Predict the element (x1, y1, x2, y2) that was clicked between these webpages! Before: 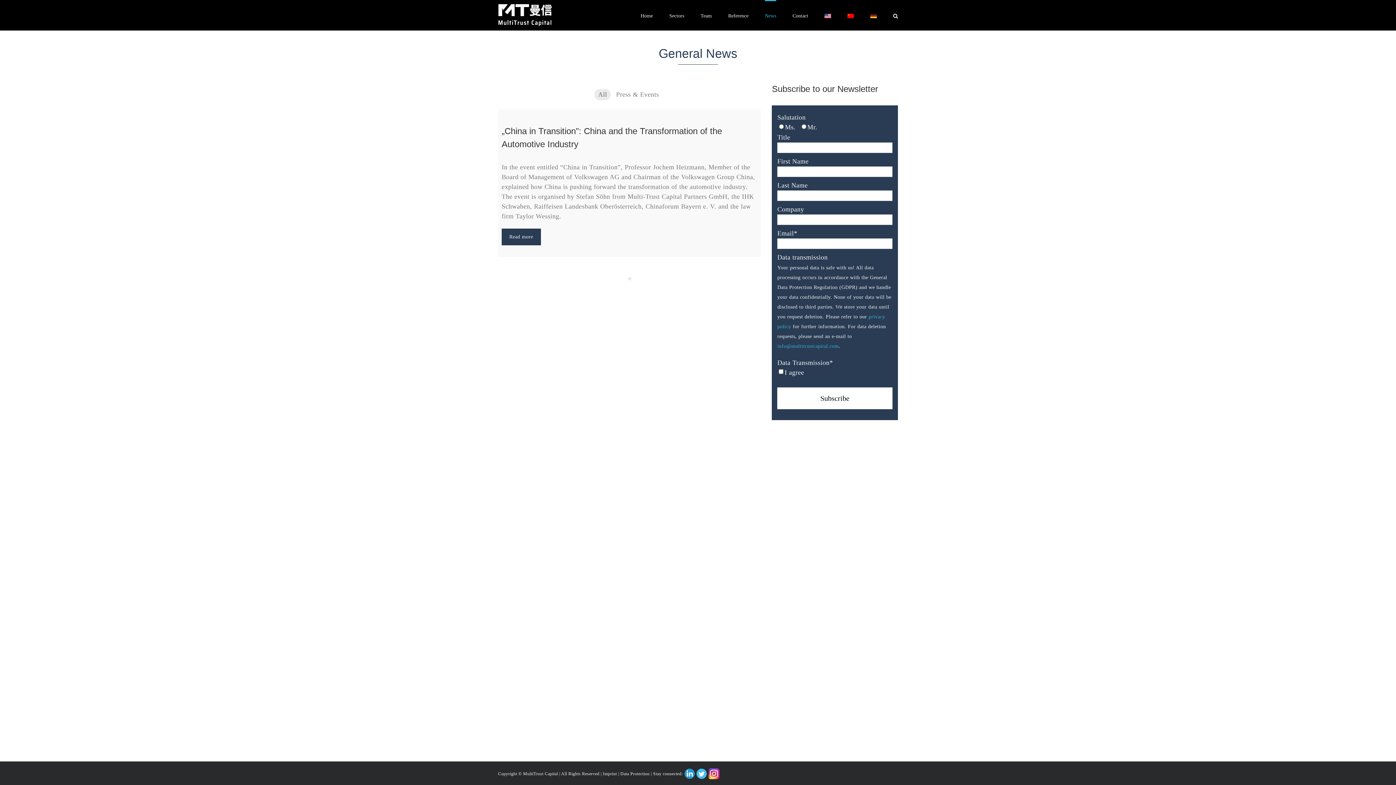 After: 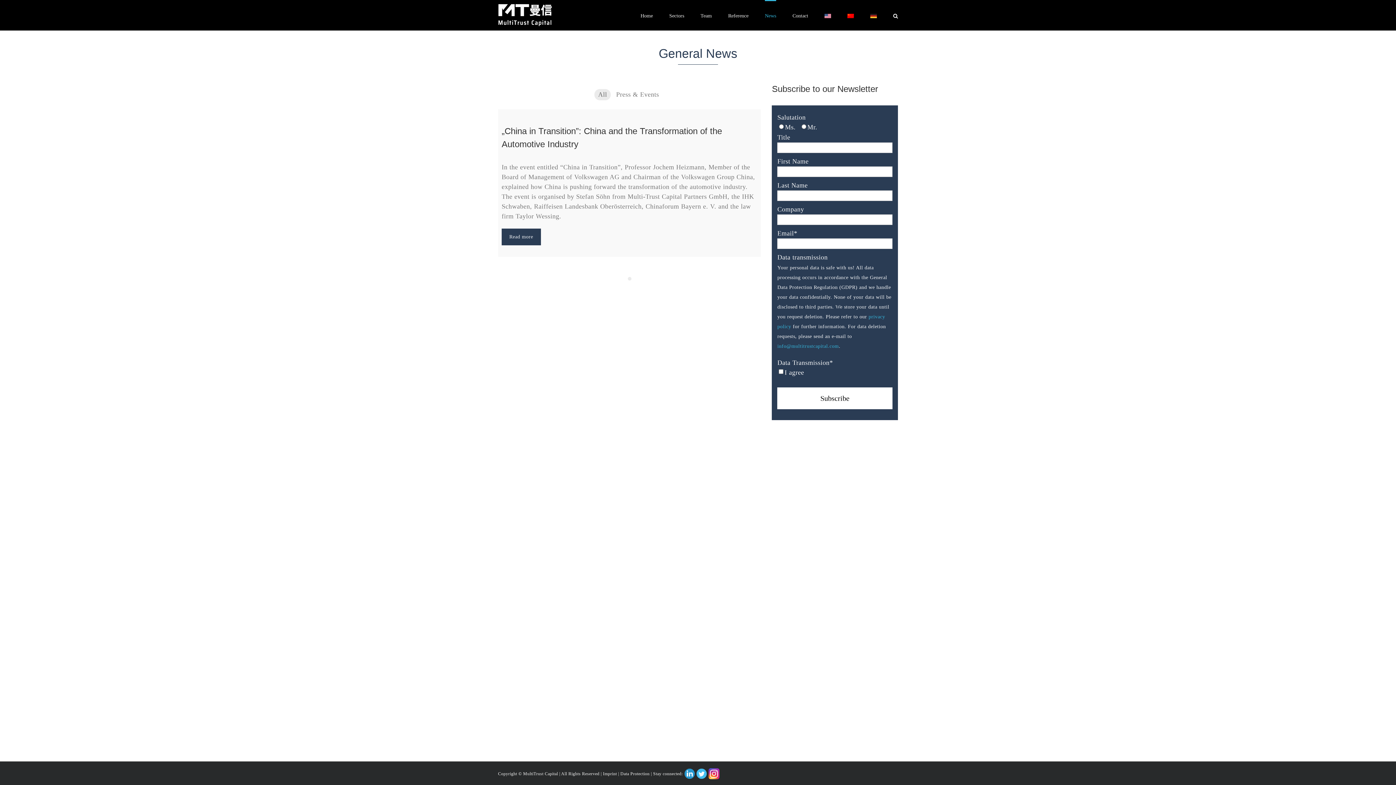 Action: bbox: (824, 0, 831, 30)